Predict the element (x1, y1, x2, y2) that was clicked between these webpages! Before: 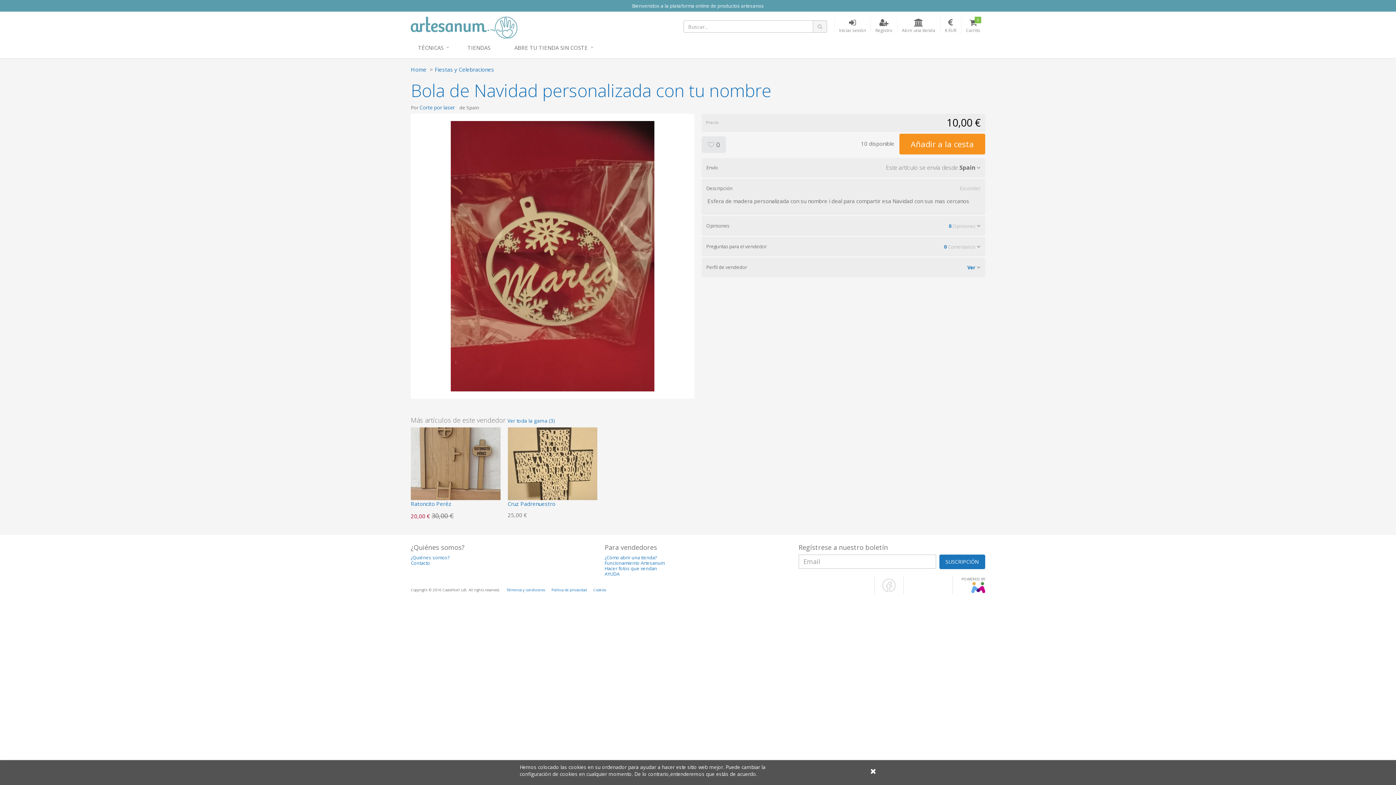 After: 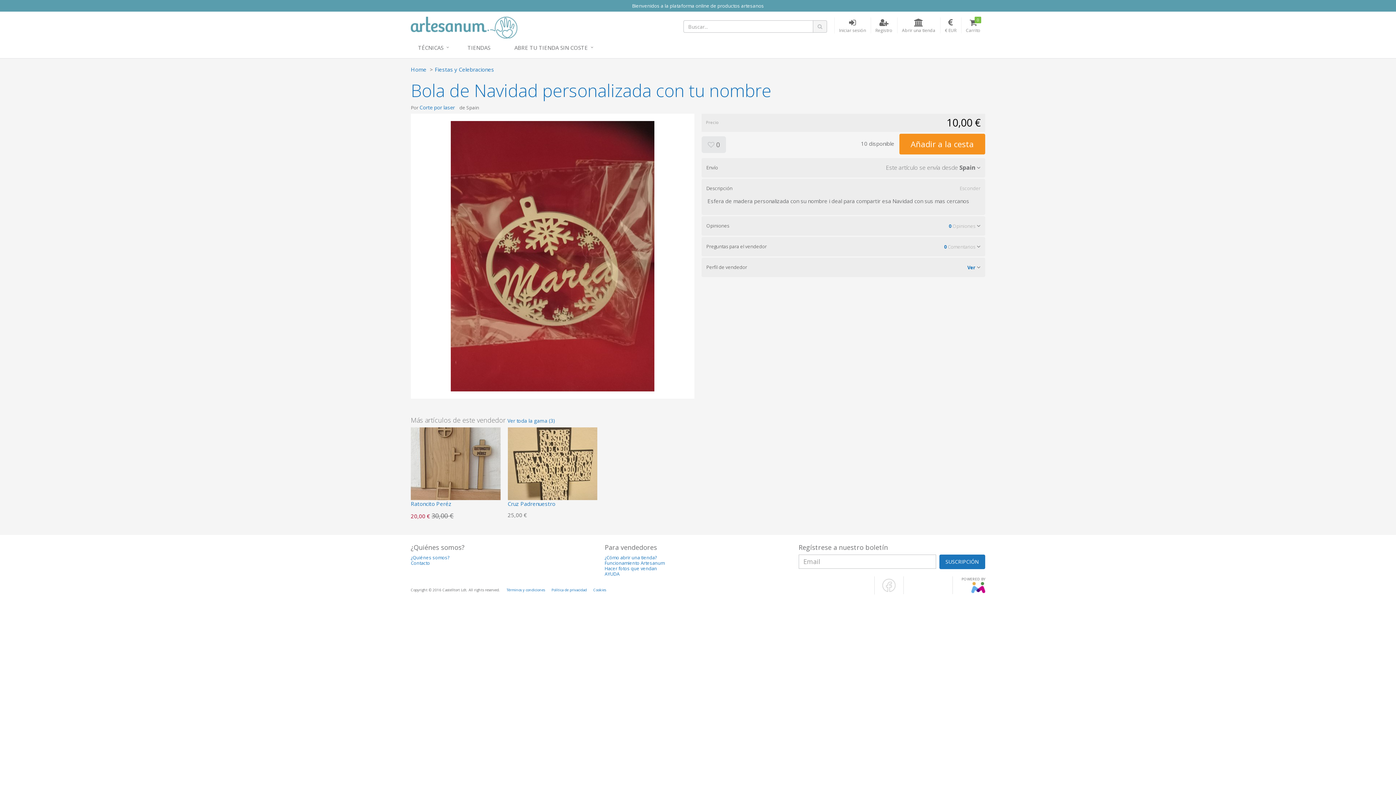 Action: bbox: (870, 766, 876, 776)